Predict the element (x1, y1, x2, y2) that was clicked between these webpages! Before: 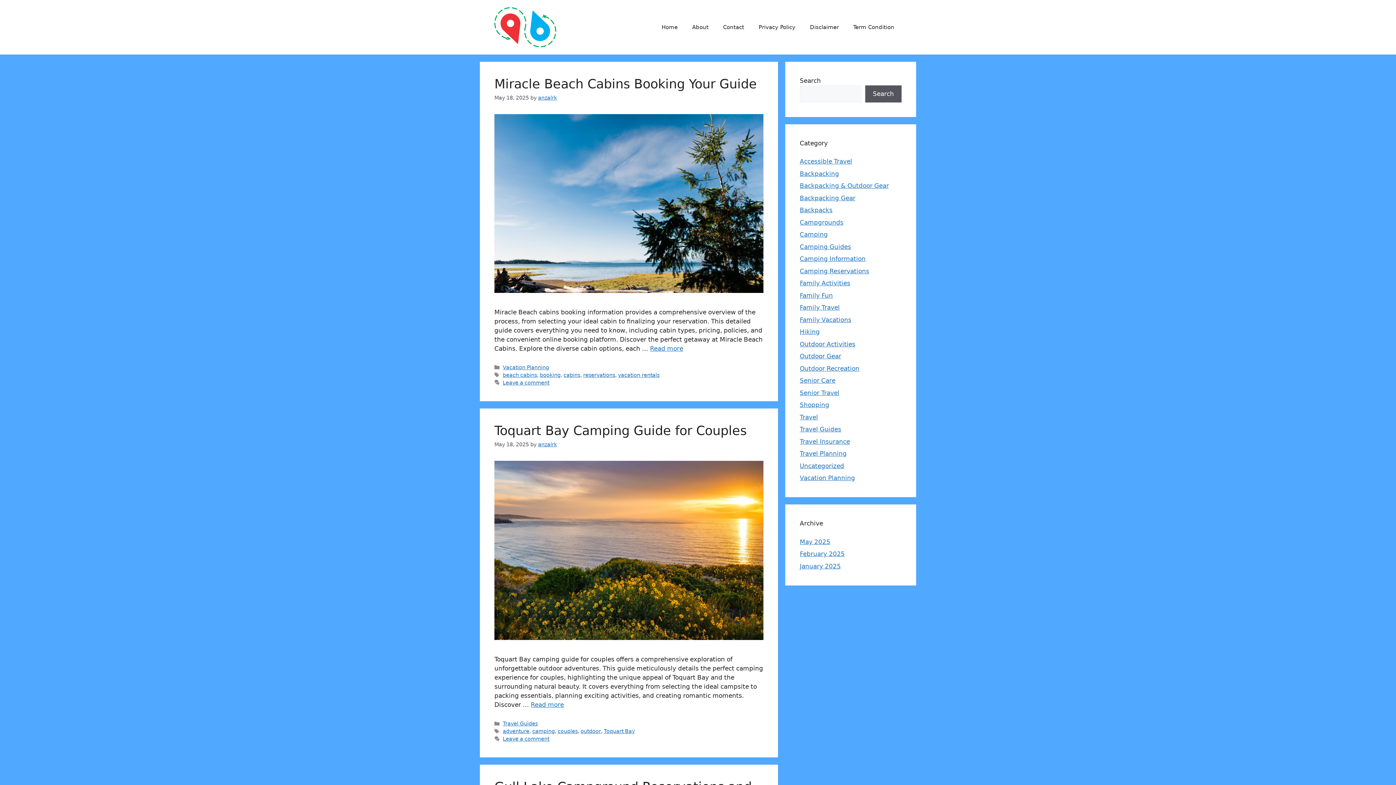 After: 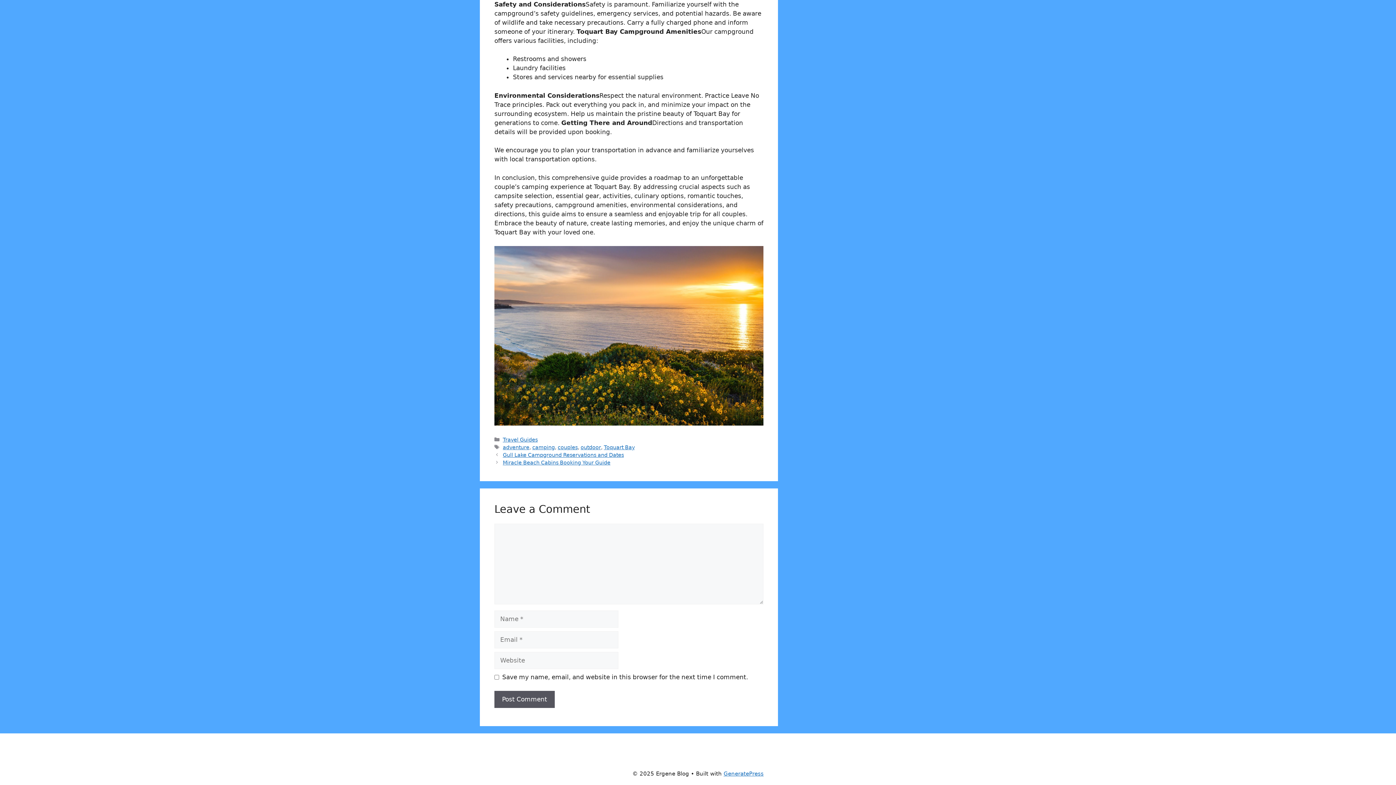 Action: label: Leave a comment bbox: (502, 736, 549, 742)